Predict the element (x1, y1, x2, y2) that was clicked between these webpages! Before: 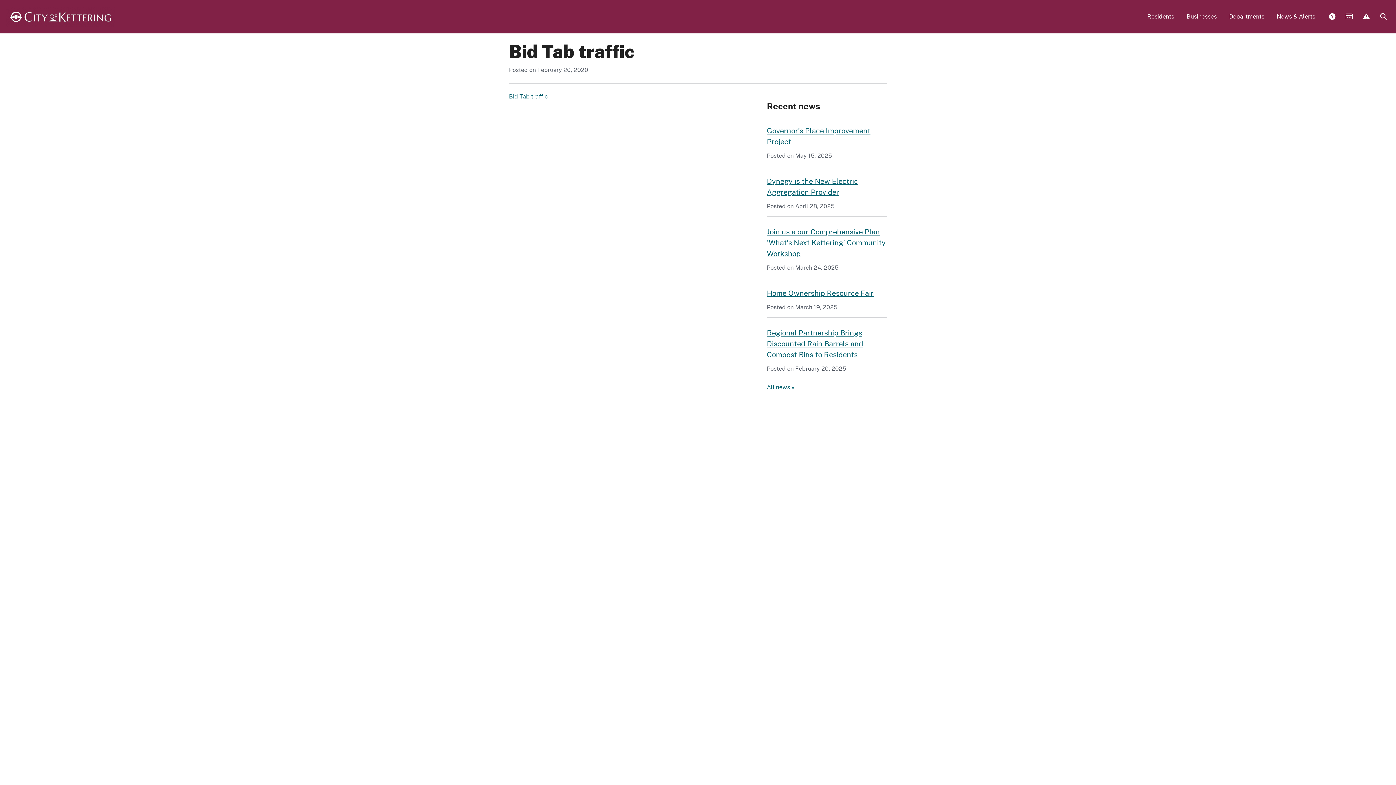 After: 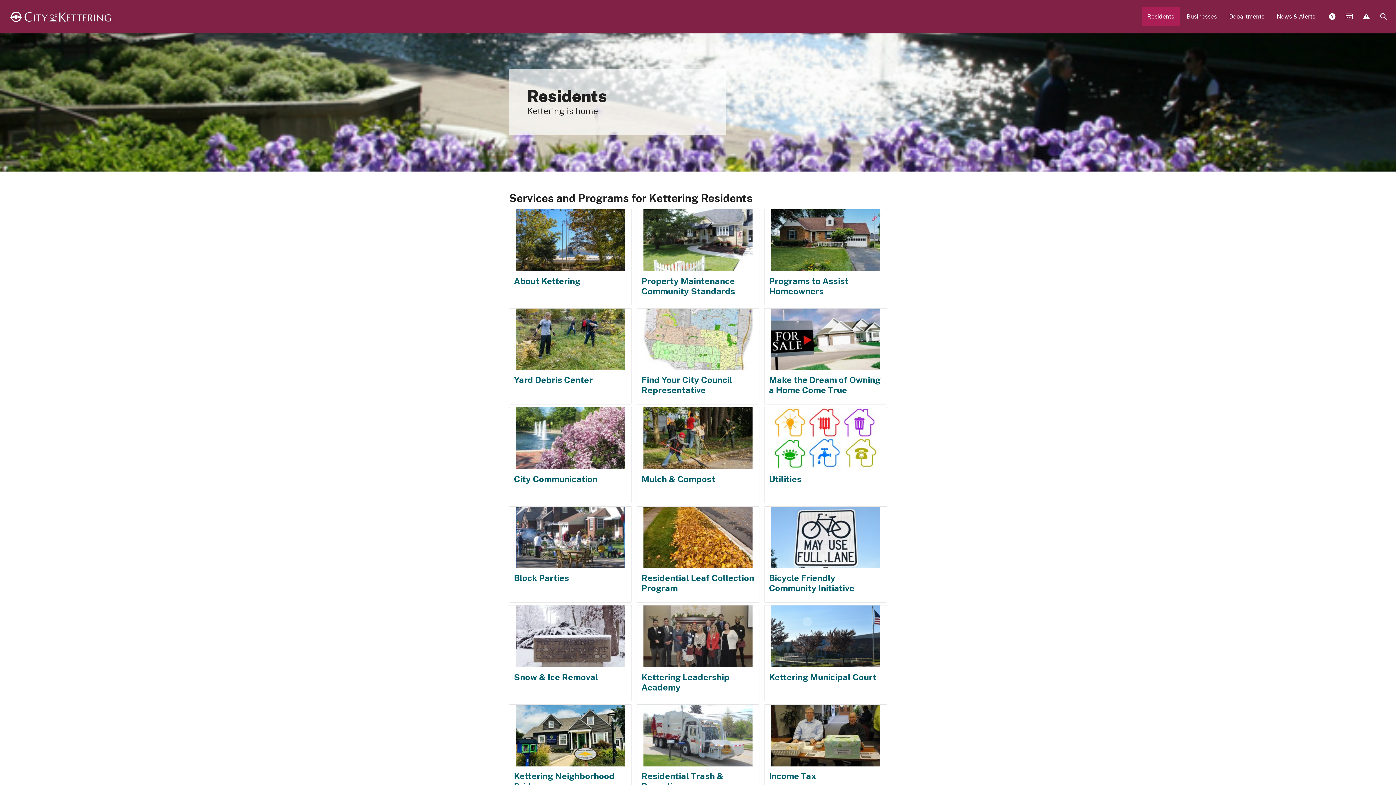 Action: bbox: (1142, 7, 1180, 26) label: Residents